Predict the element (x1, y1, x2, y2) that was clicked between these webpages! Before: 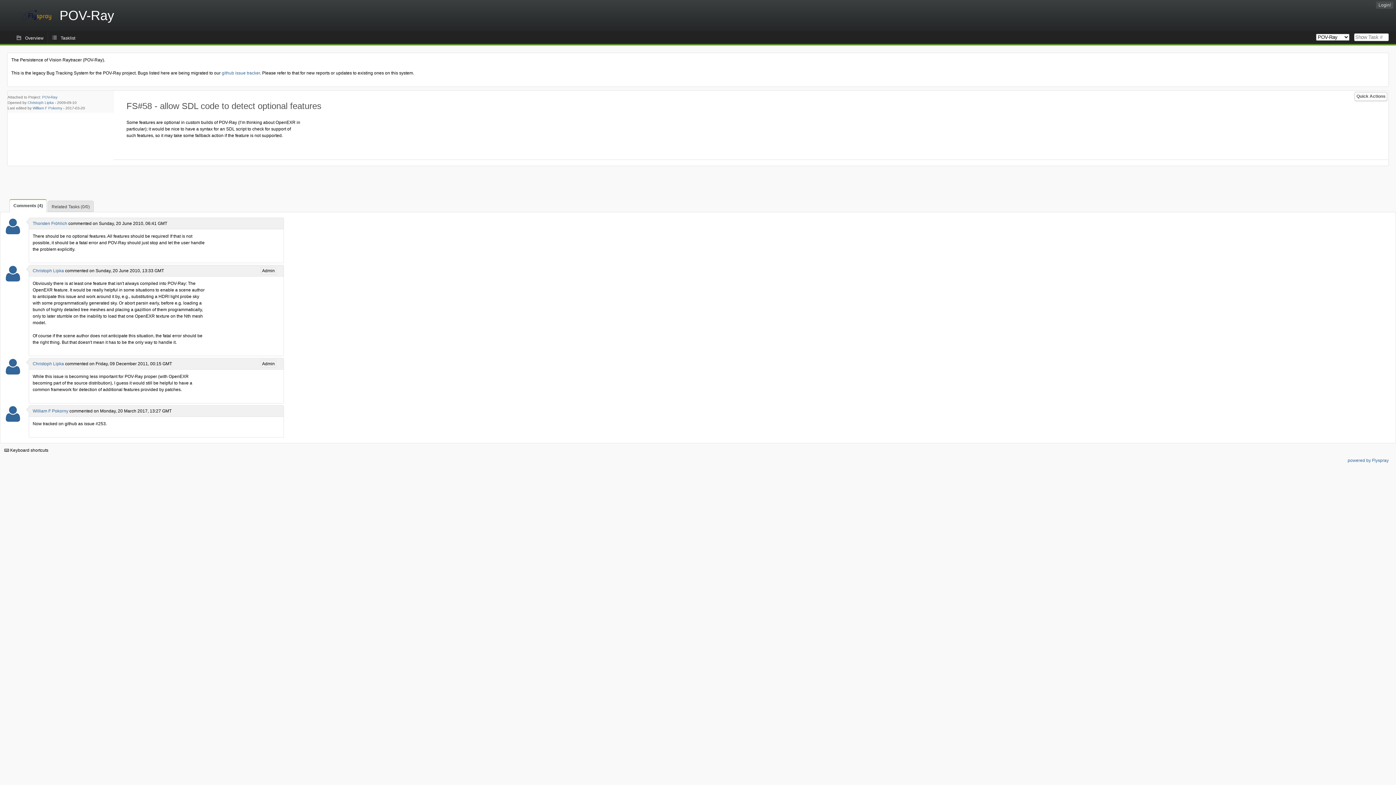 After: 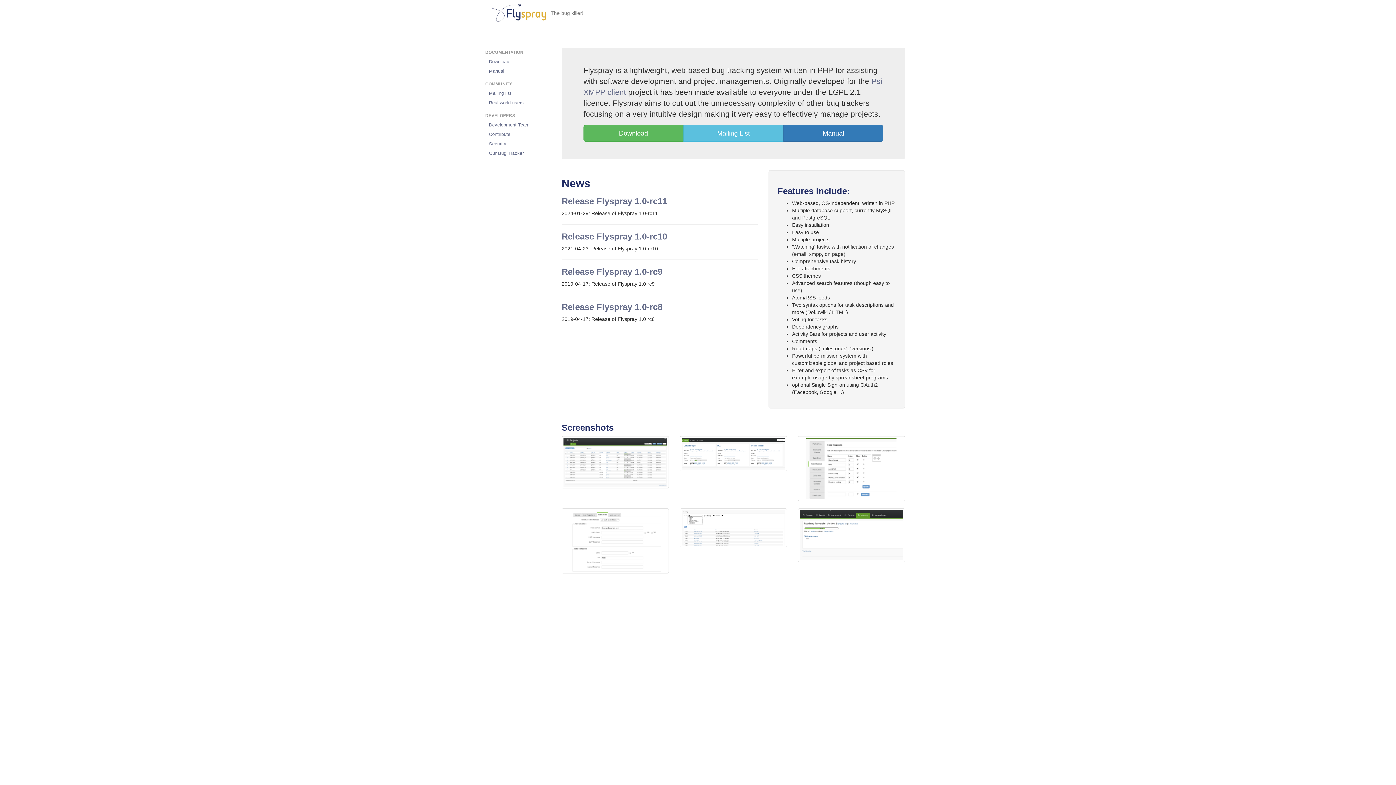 Action: bbox: (1348, 458, 1389, 463) label: powered by Flyspray